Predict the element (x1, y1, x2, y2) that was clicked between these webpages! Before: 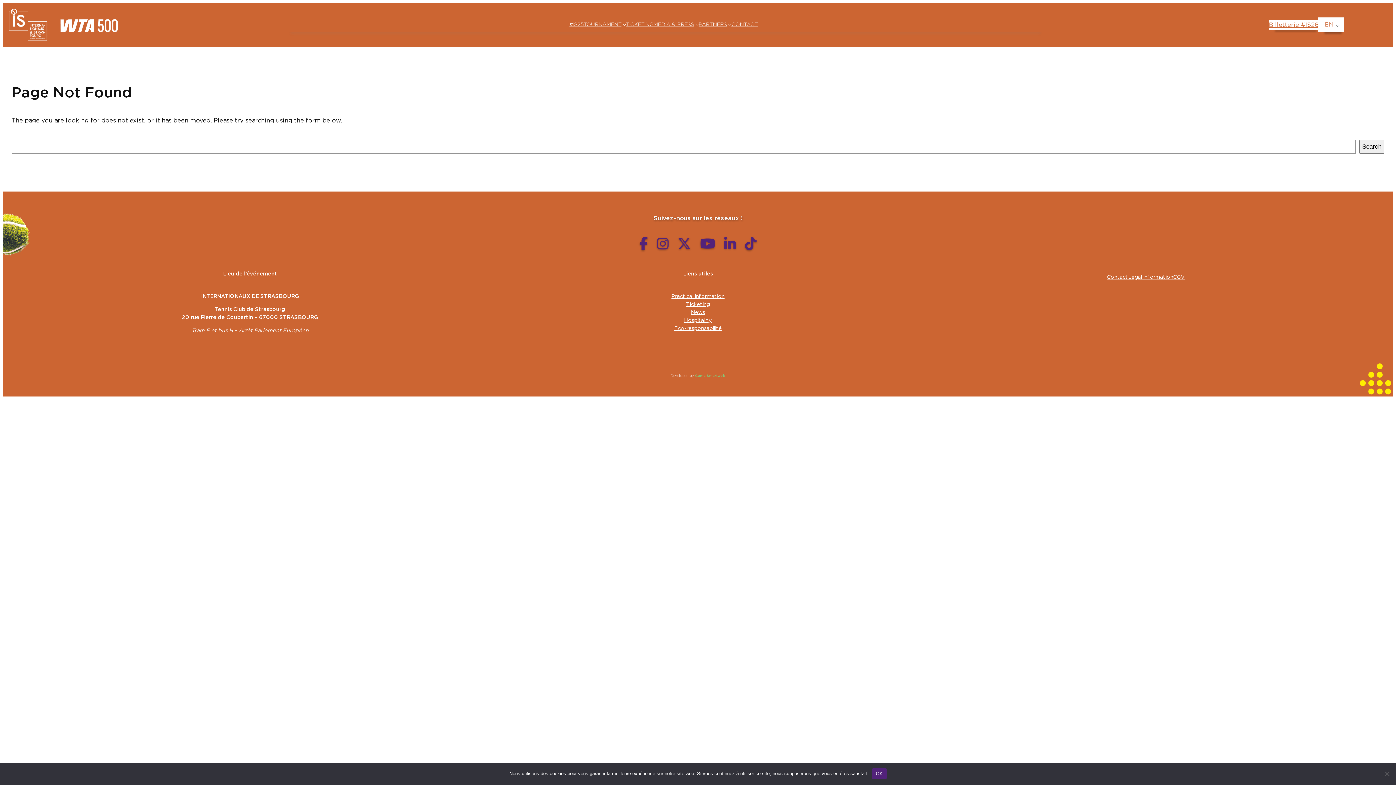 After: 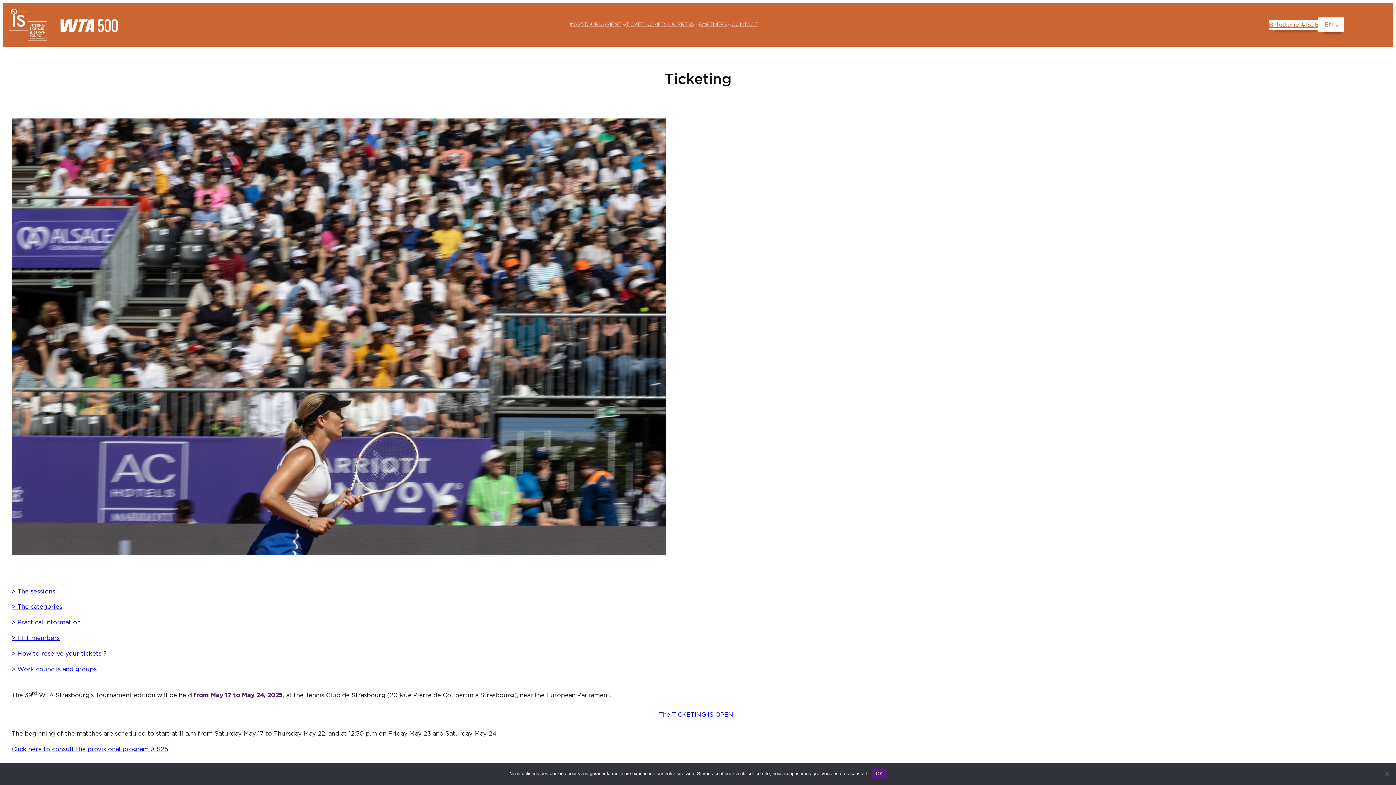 Action: bbox: (626, 20, 653, 28) label: TICKETING